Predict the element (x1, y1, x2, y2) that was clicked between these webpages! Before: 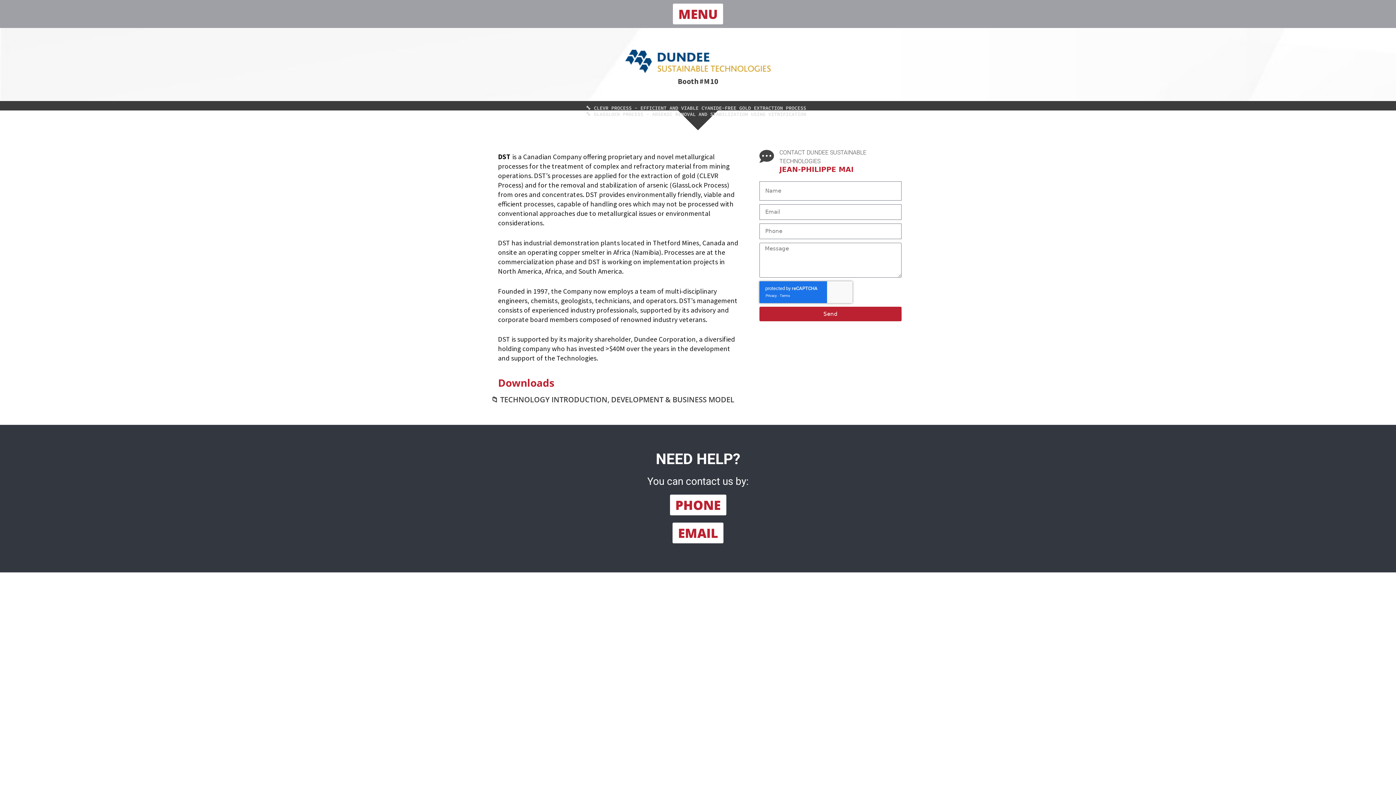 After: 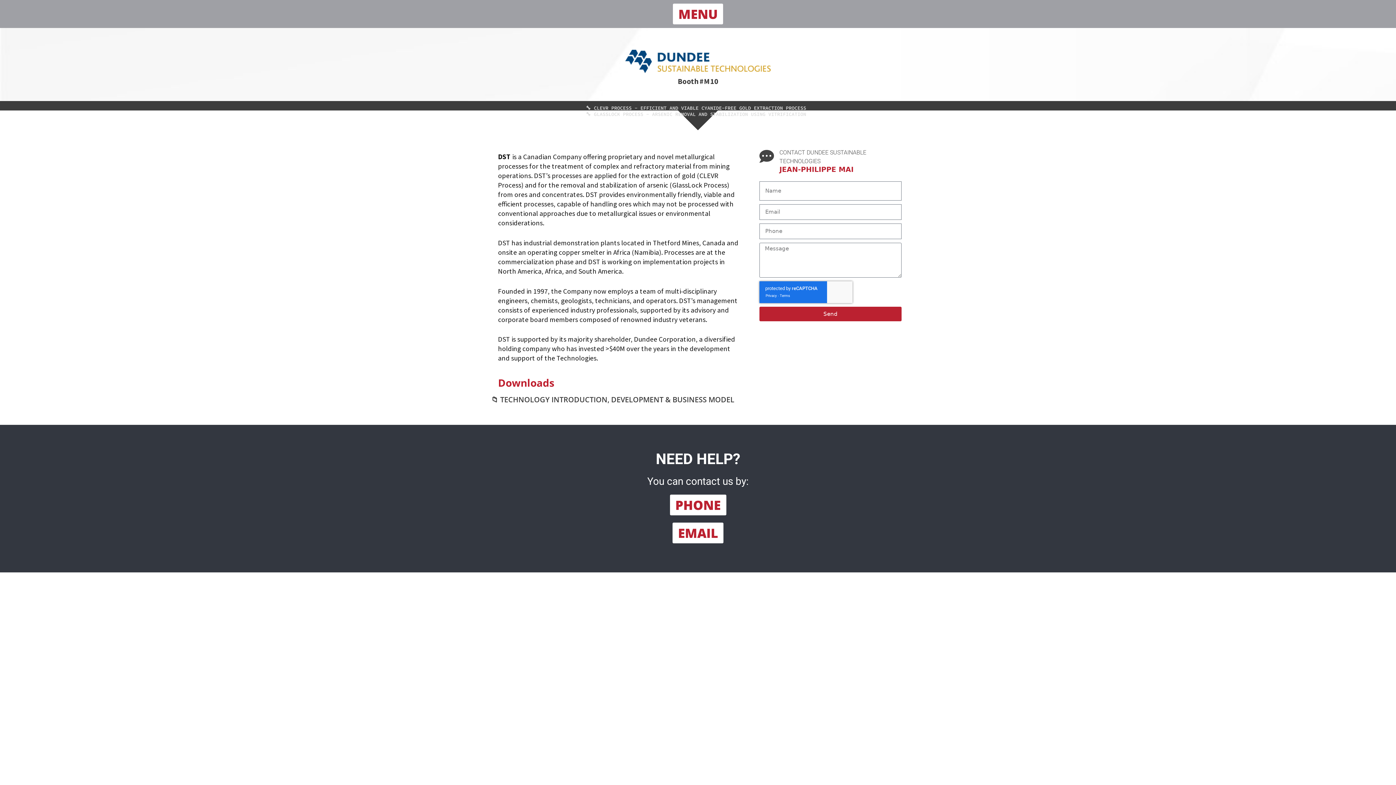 Action: label: 📁 TECHNOLOGY INTRODUCTION, DEVELOPMENT & BUSINESS MODEL bbox: (489, 395, 734, 404)